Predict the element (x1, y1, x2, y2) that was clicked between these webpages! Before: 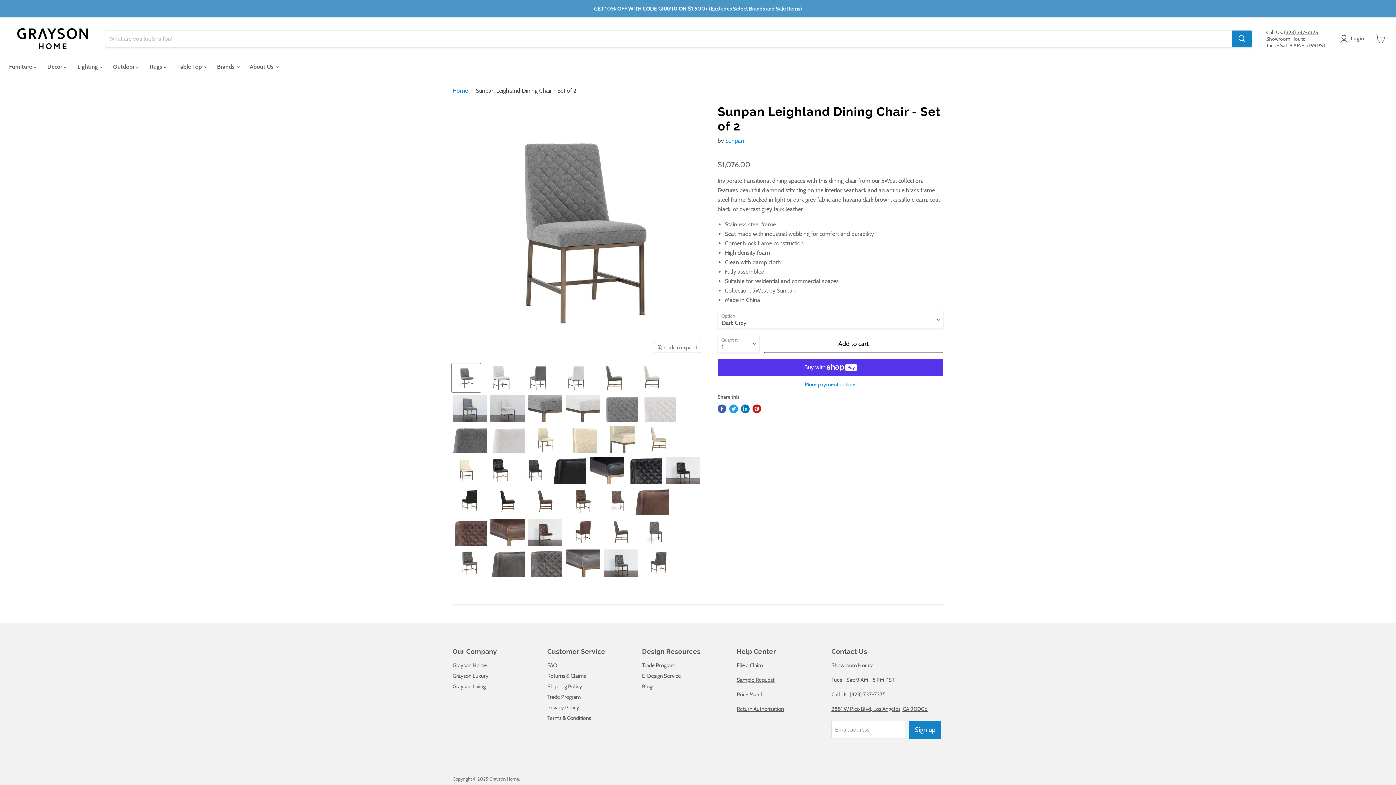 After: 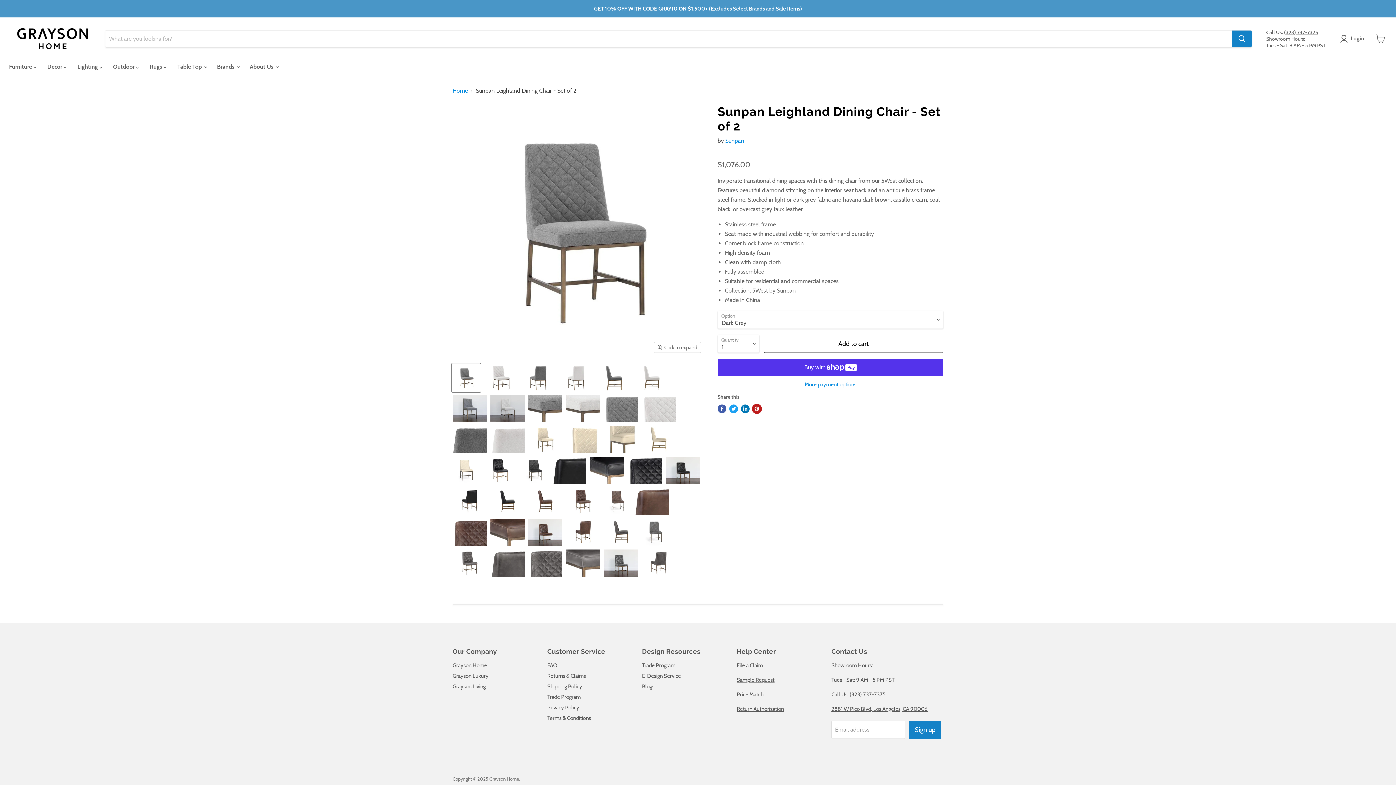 Action: label: Pin on Pinterest bbox: (752, 404, 761, 413)